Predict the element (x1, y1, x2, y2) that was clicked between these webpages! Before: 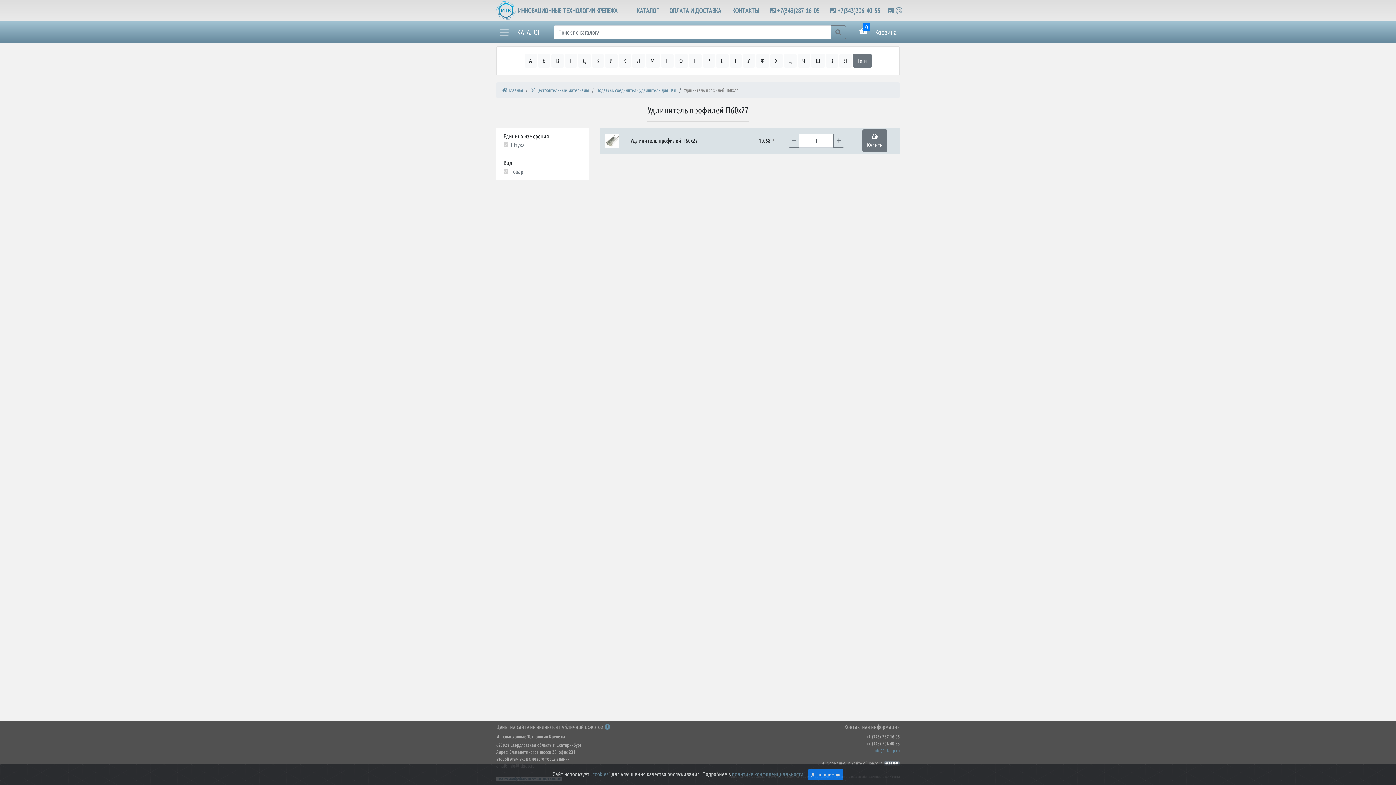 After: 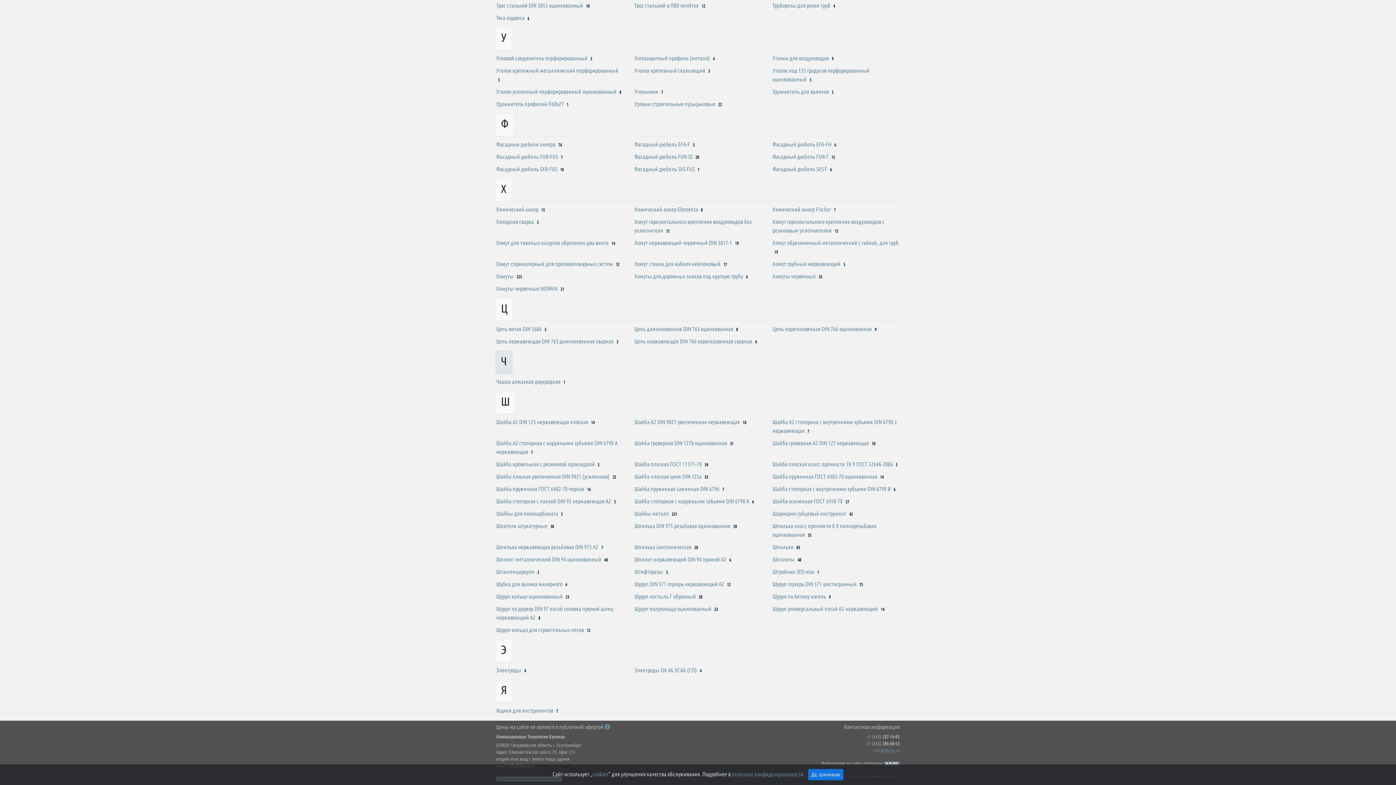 Action: bbox: (797, 53, 810, 67) label: Ч